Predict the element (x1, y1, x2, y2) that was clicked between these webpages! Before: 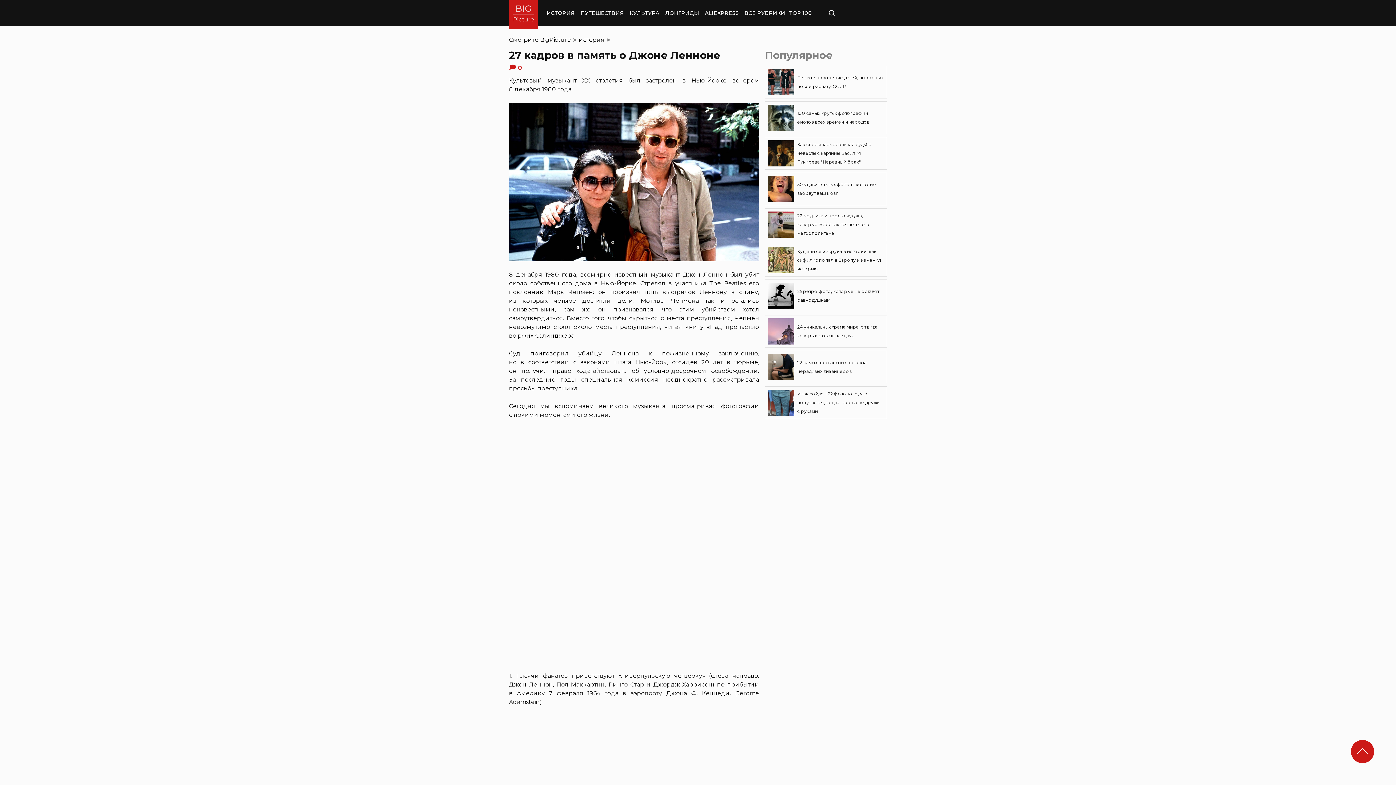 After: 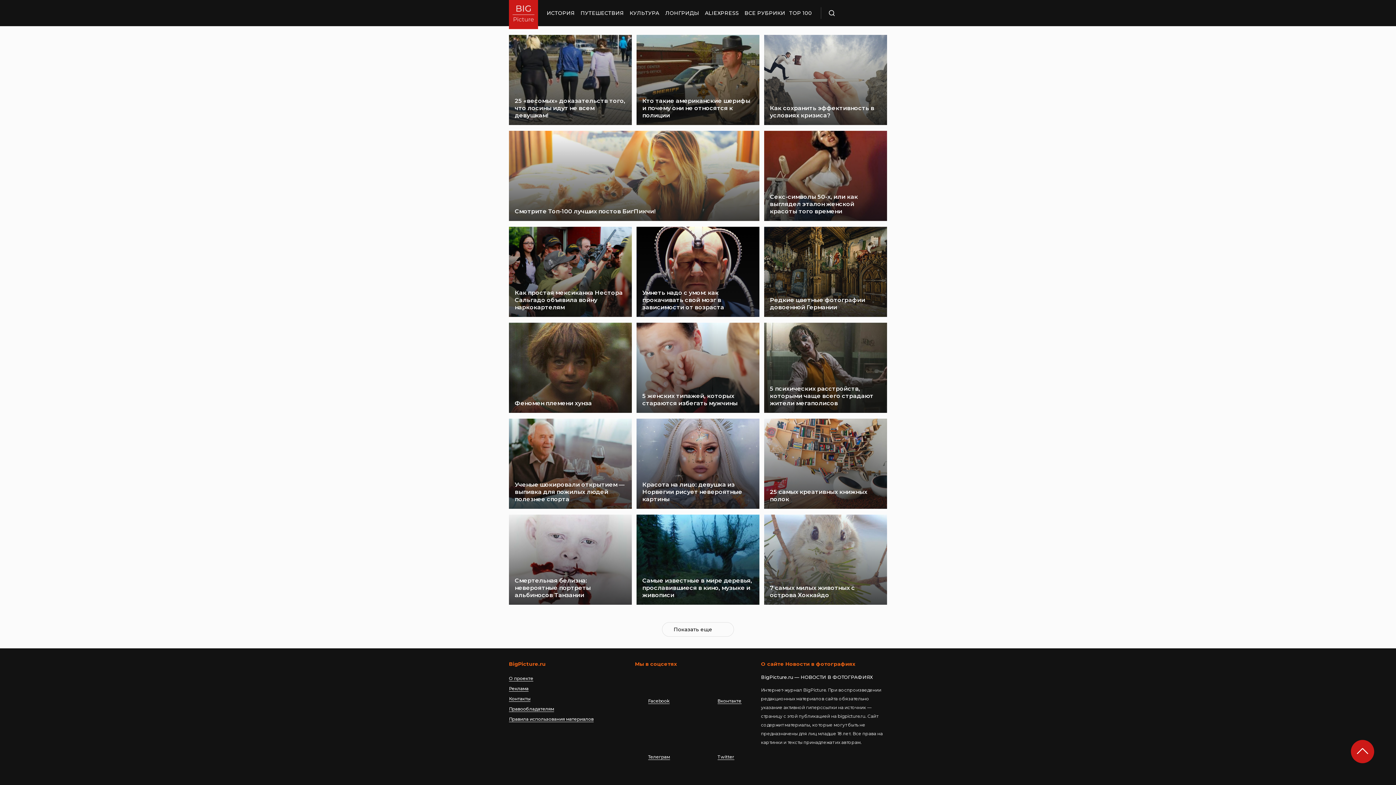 Action: label: BigPicture bbox: (540, 36, 571, 43)